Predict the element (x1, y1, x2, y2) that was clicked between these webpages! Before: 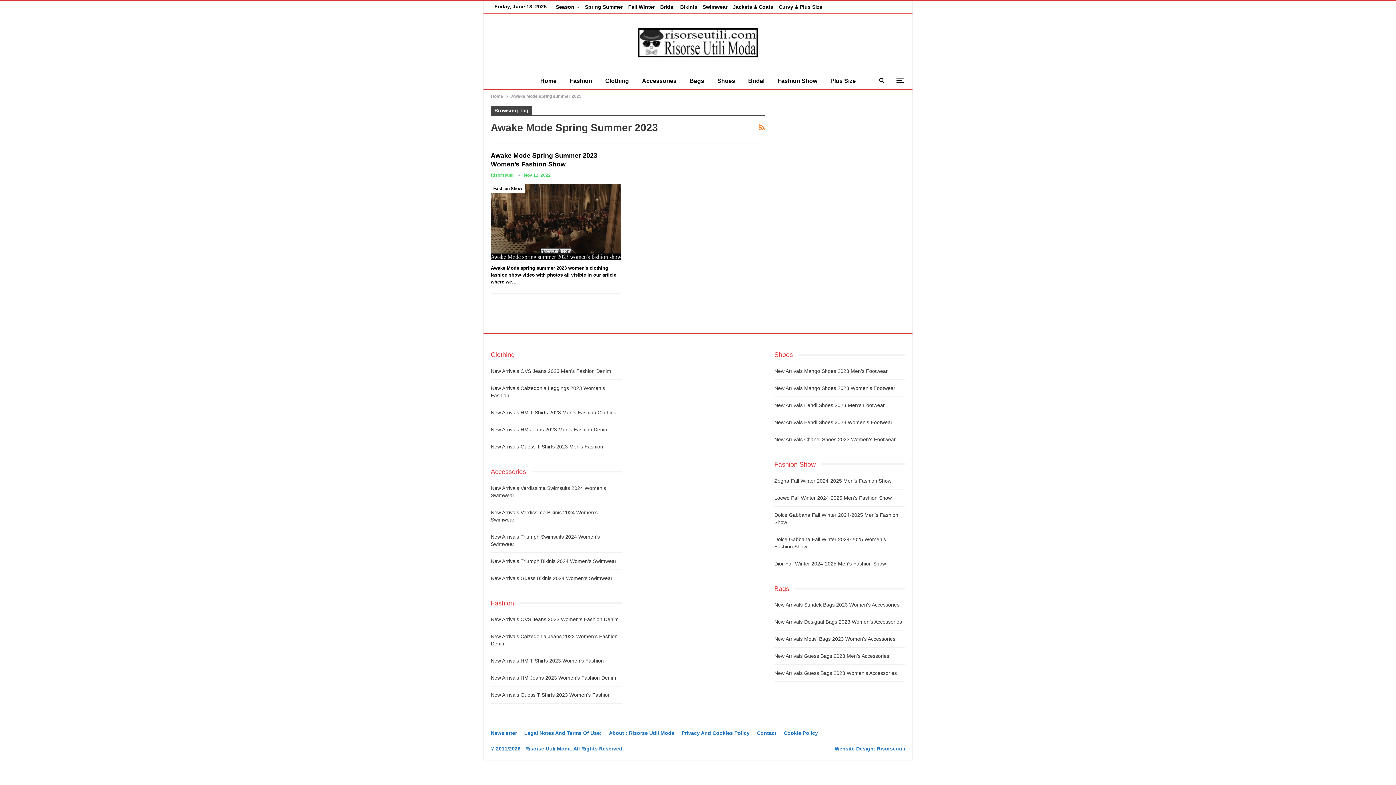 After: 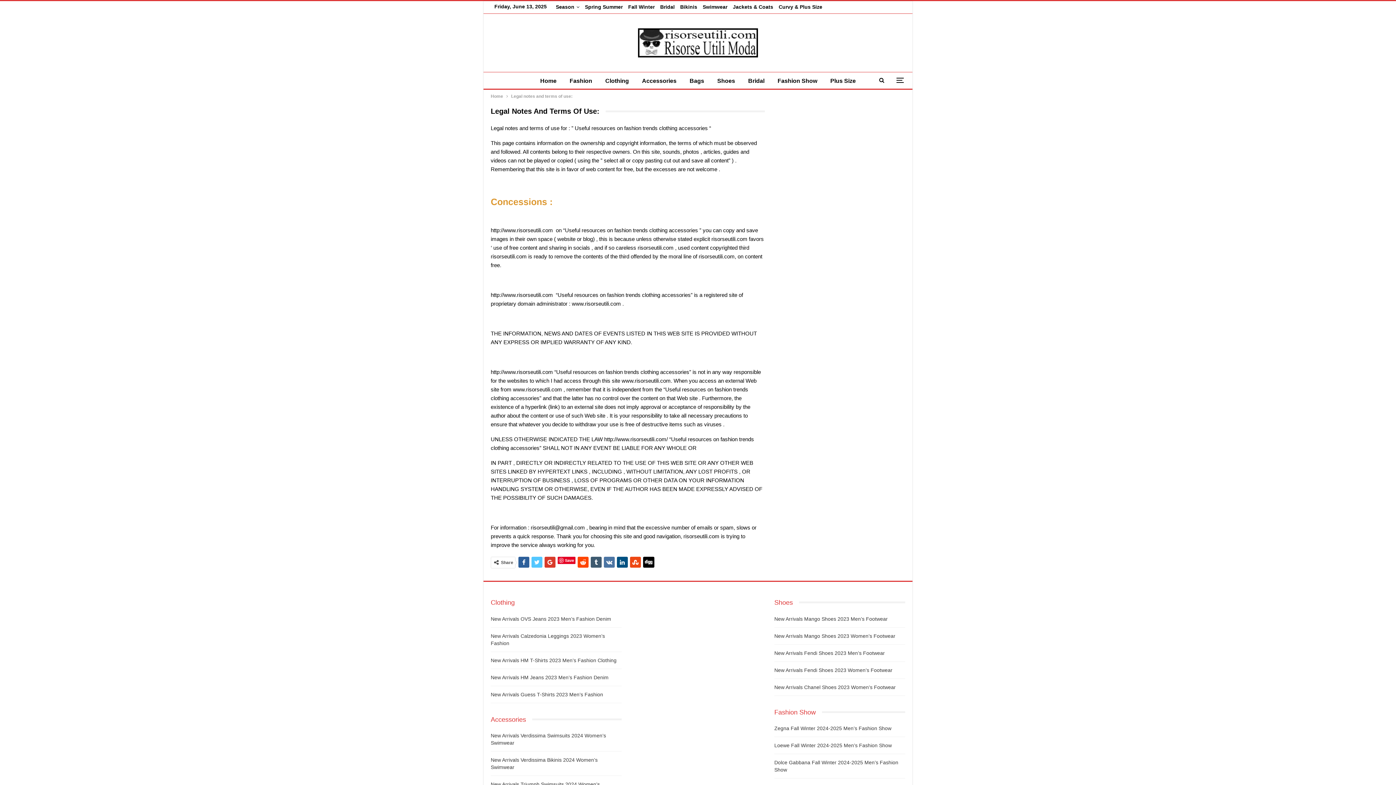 Action: bbox: (524, 730, 601, 736) label: Legal Notes And Terms Of Use: